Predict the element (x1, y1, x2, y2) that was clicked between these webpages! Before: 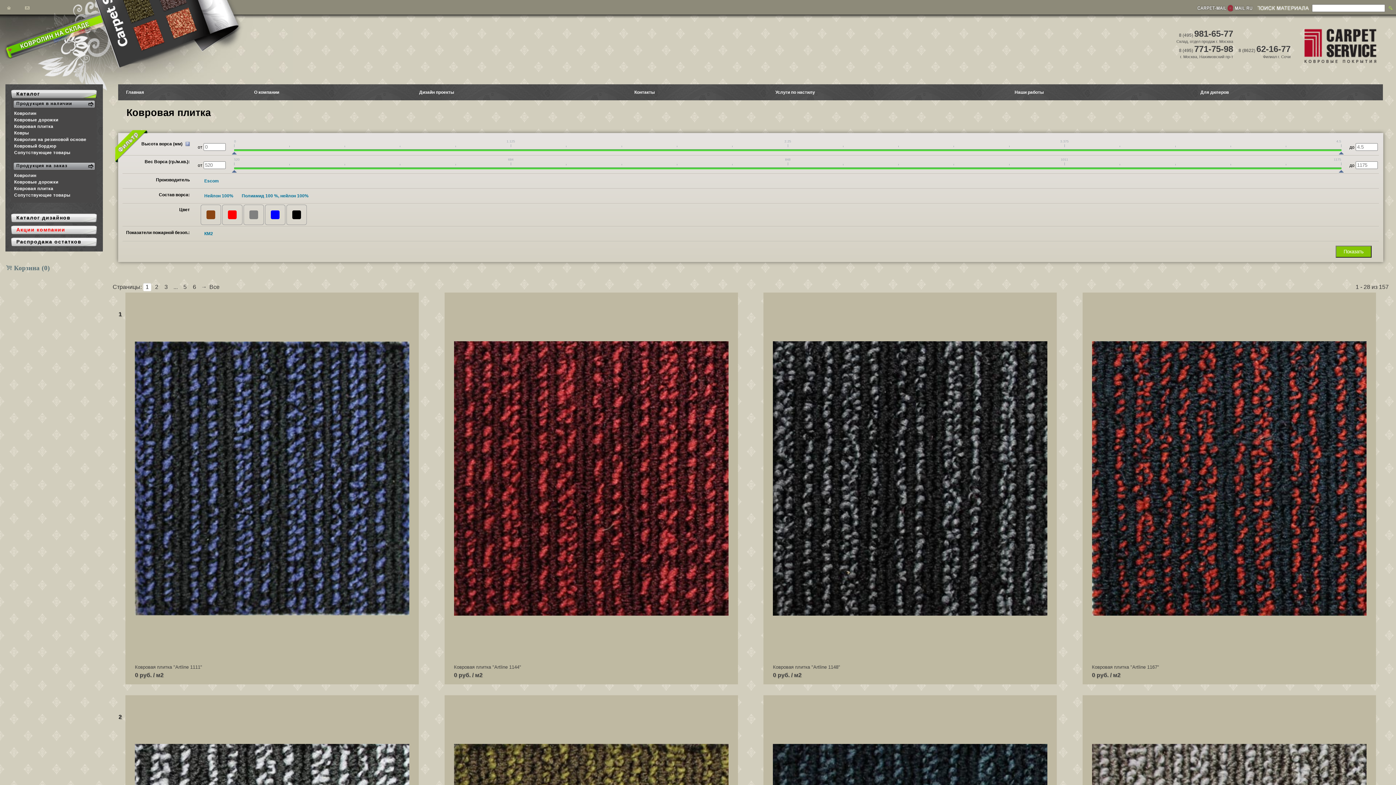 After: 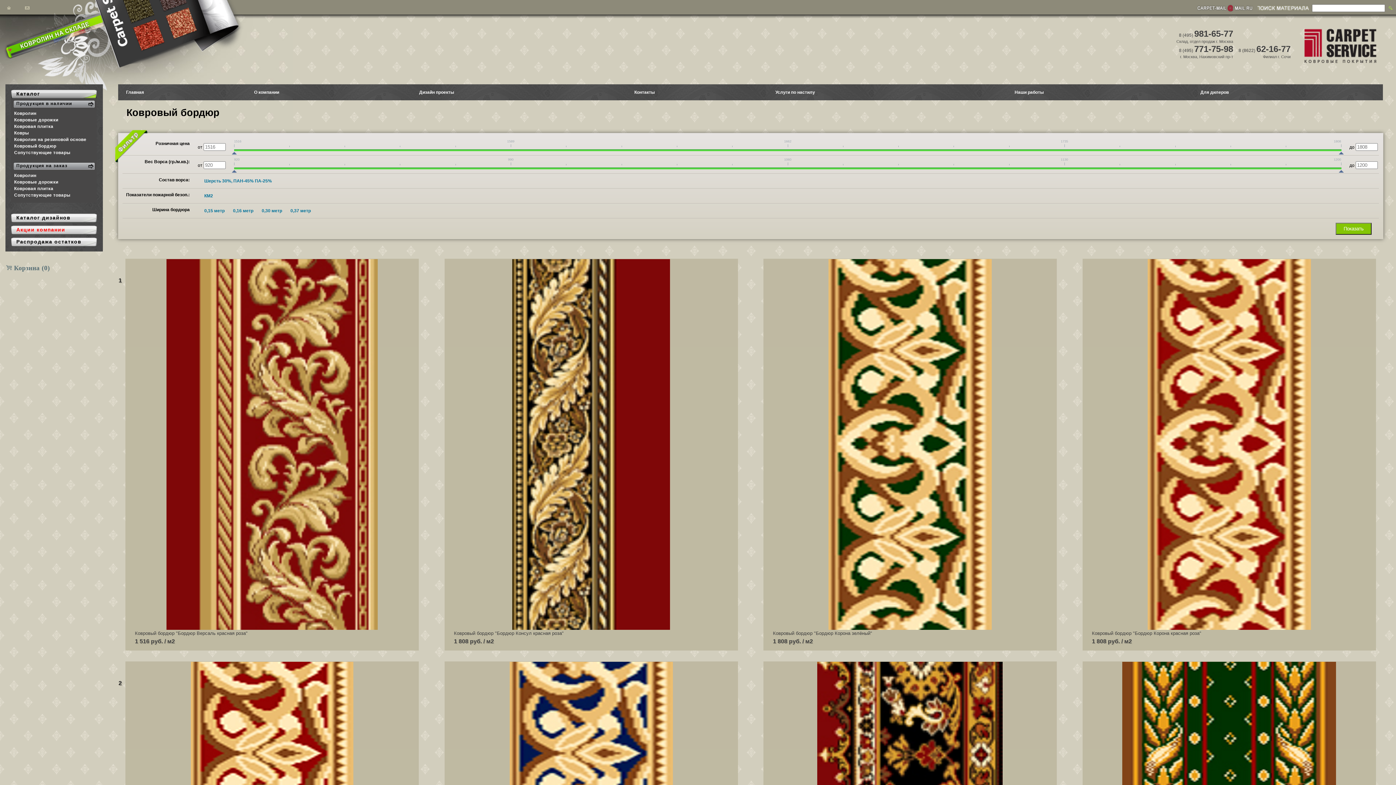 Action: label: Ковровый бордюр bbox: (14, 143, 56, 148)